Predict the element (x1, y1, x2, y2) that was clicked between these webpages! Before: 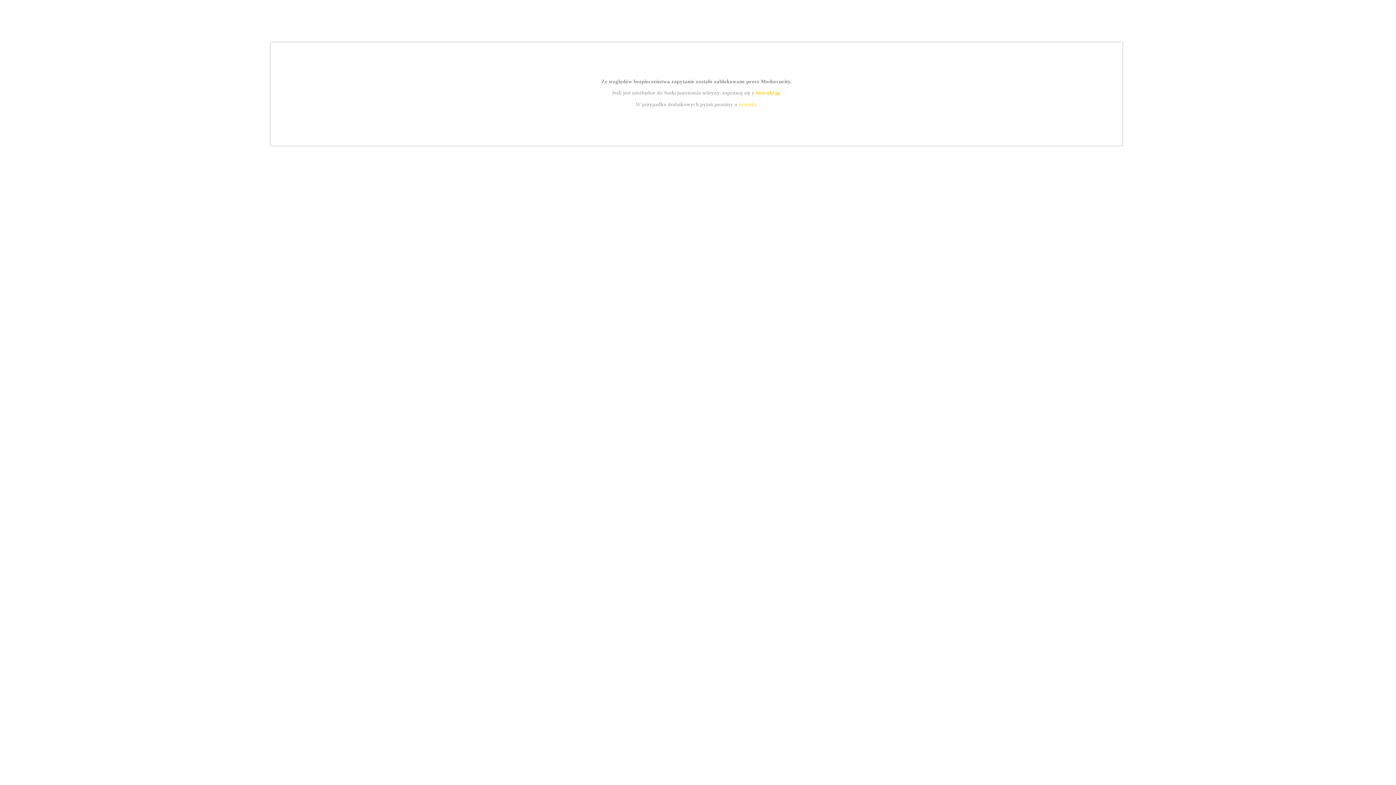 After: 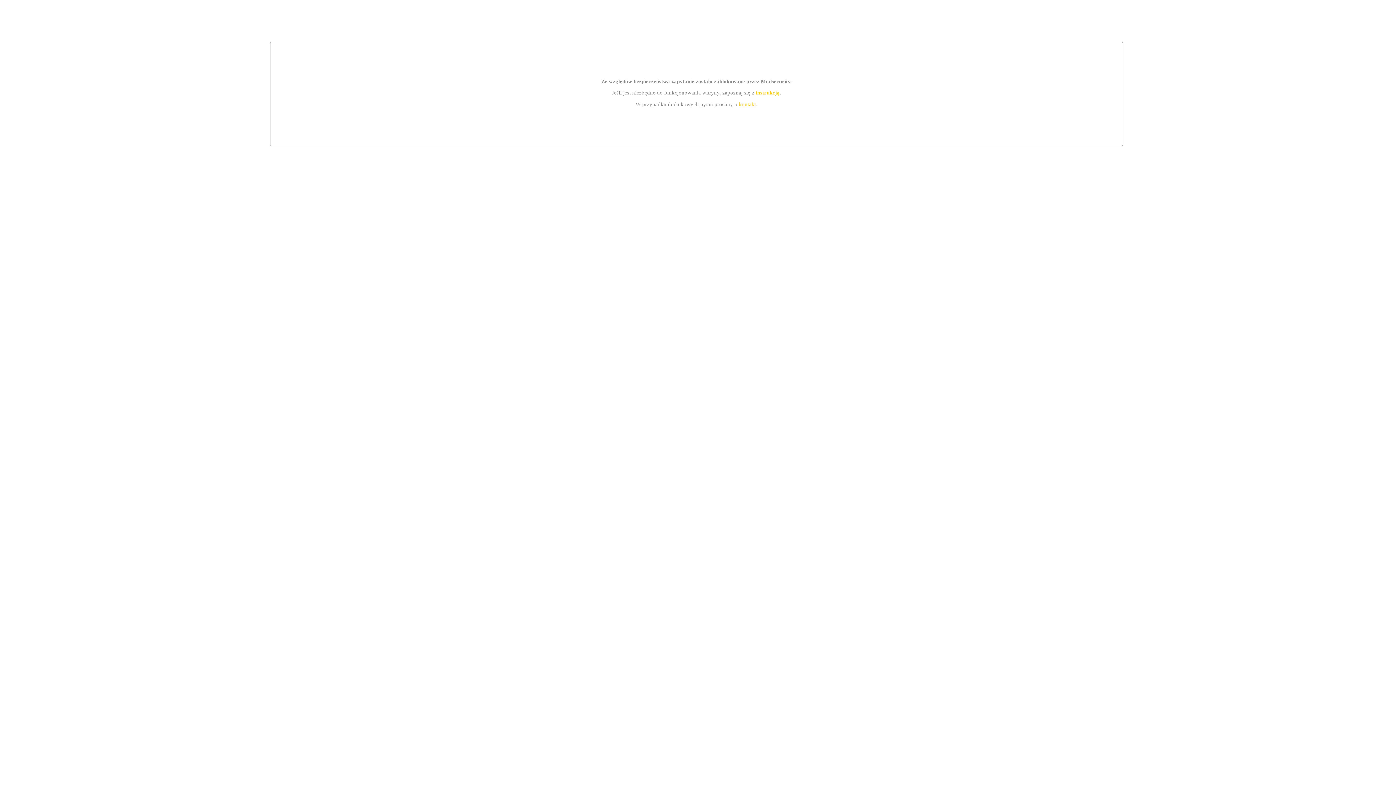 Action: bbox: (755, 89, 779, 95) label: instrukcją